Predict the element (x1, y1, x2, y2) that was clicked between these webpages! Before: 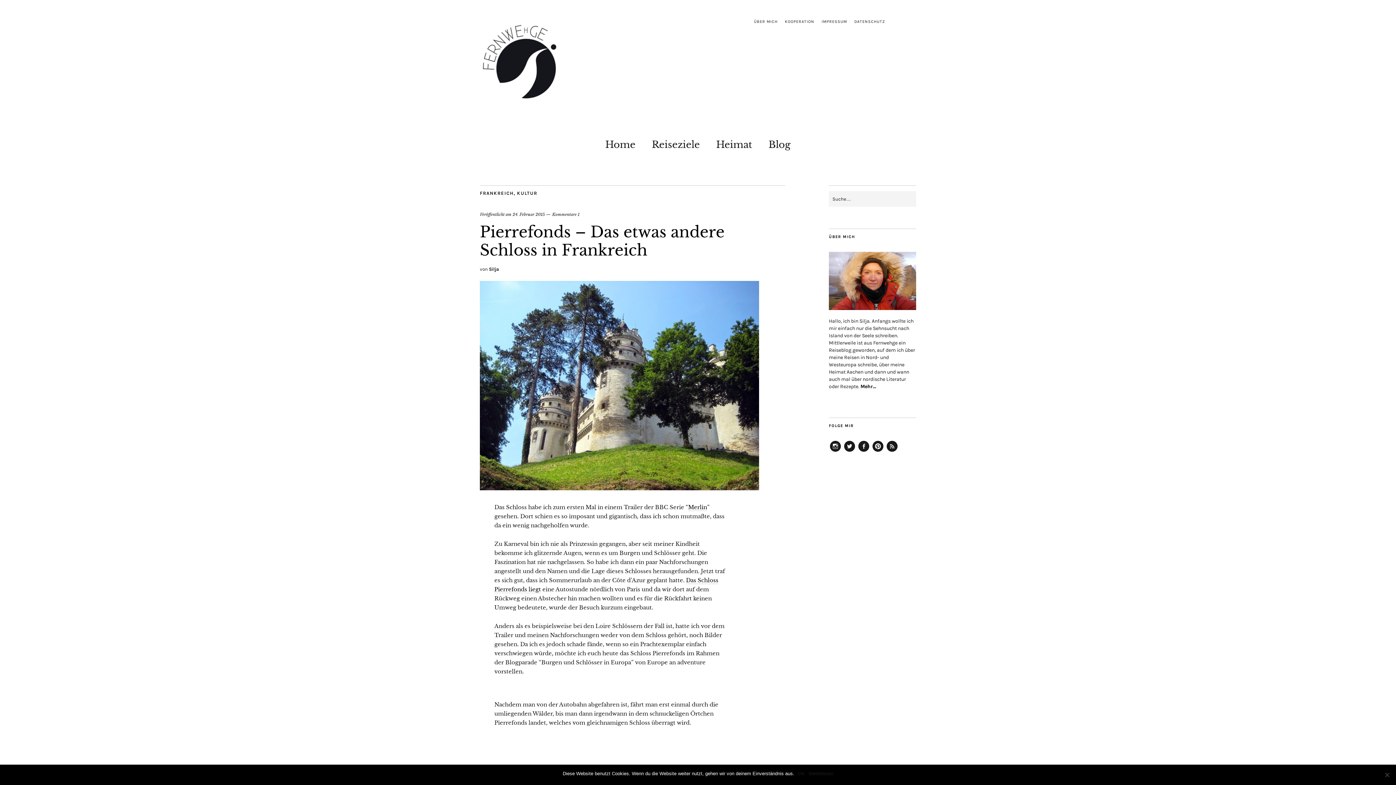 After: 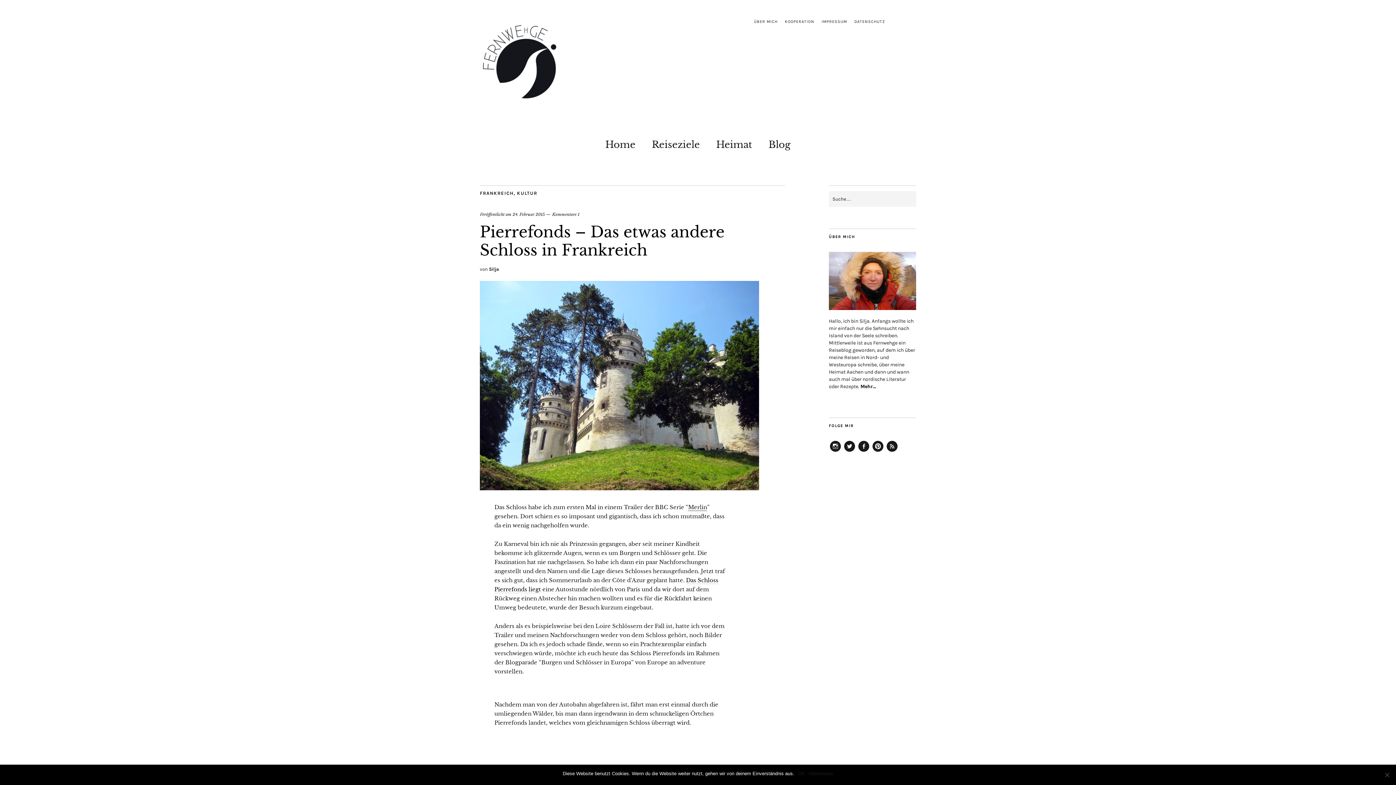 Action: bbox: (688, 504, 707, 511) label: Merlin